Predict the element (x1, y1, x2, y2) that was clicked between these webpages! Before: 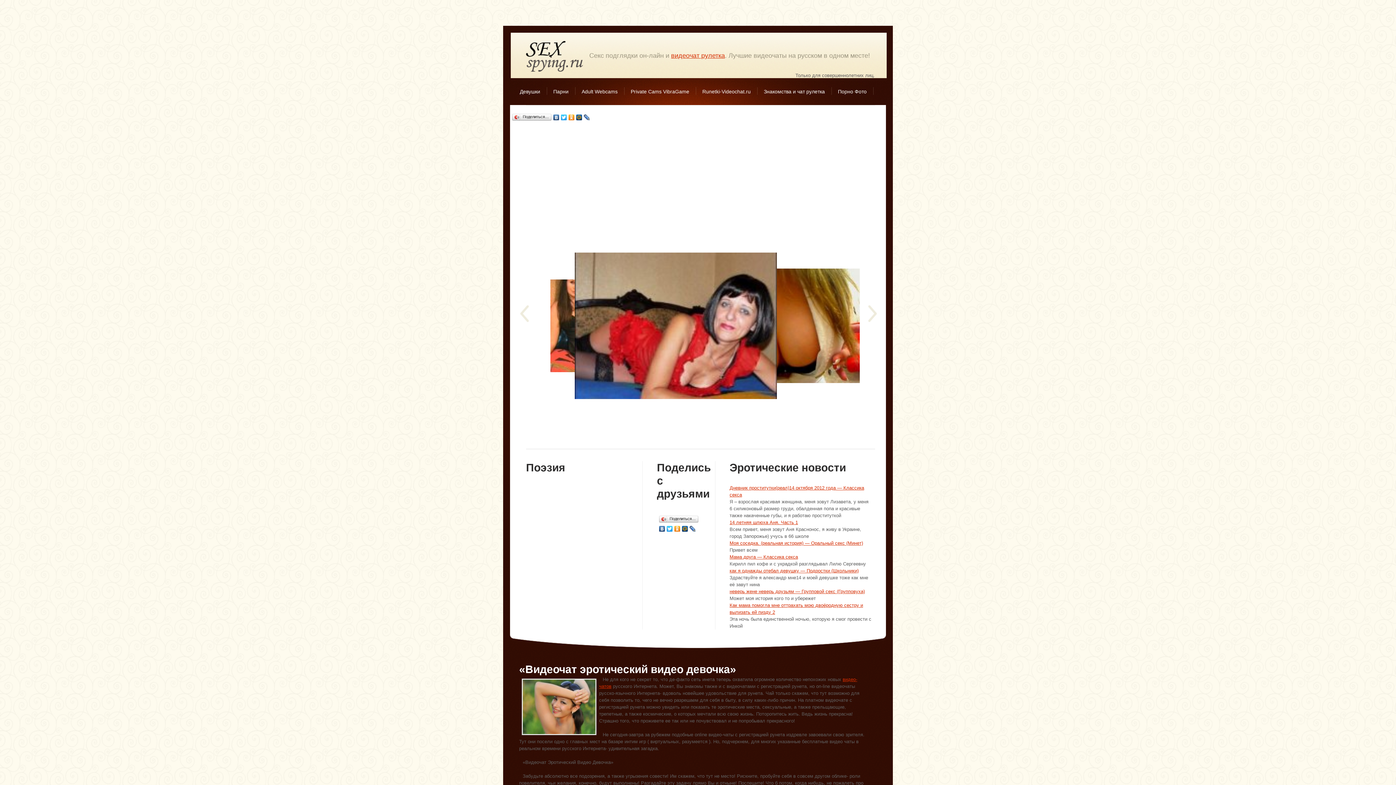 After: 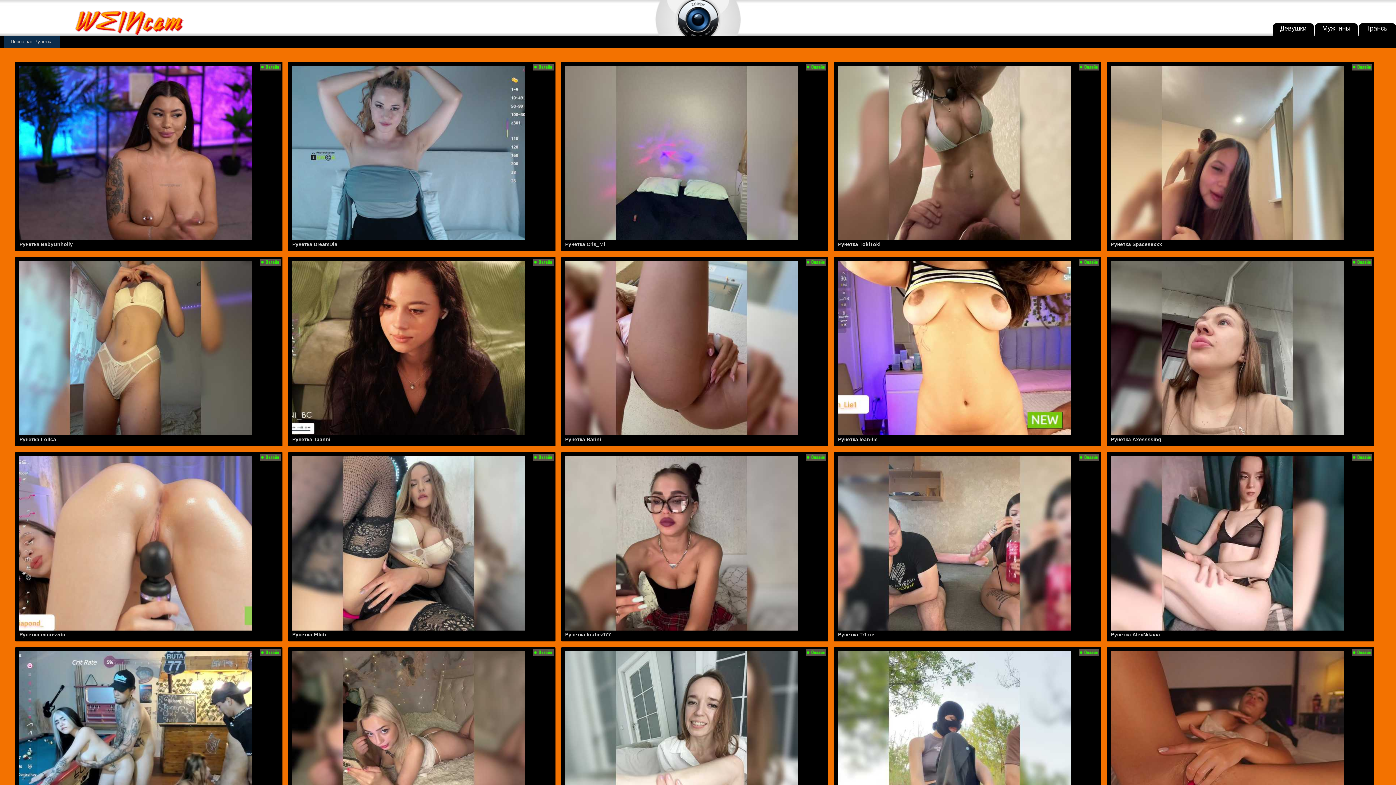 Action: bbox: (702, 78, 750, 94) label: Runetki-Videochat.ru